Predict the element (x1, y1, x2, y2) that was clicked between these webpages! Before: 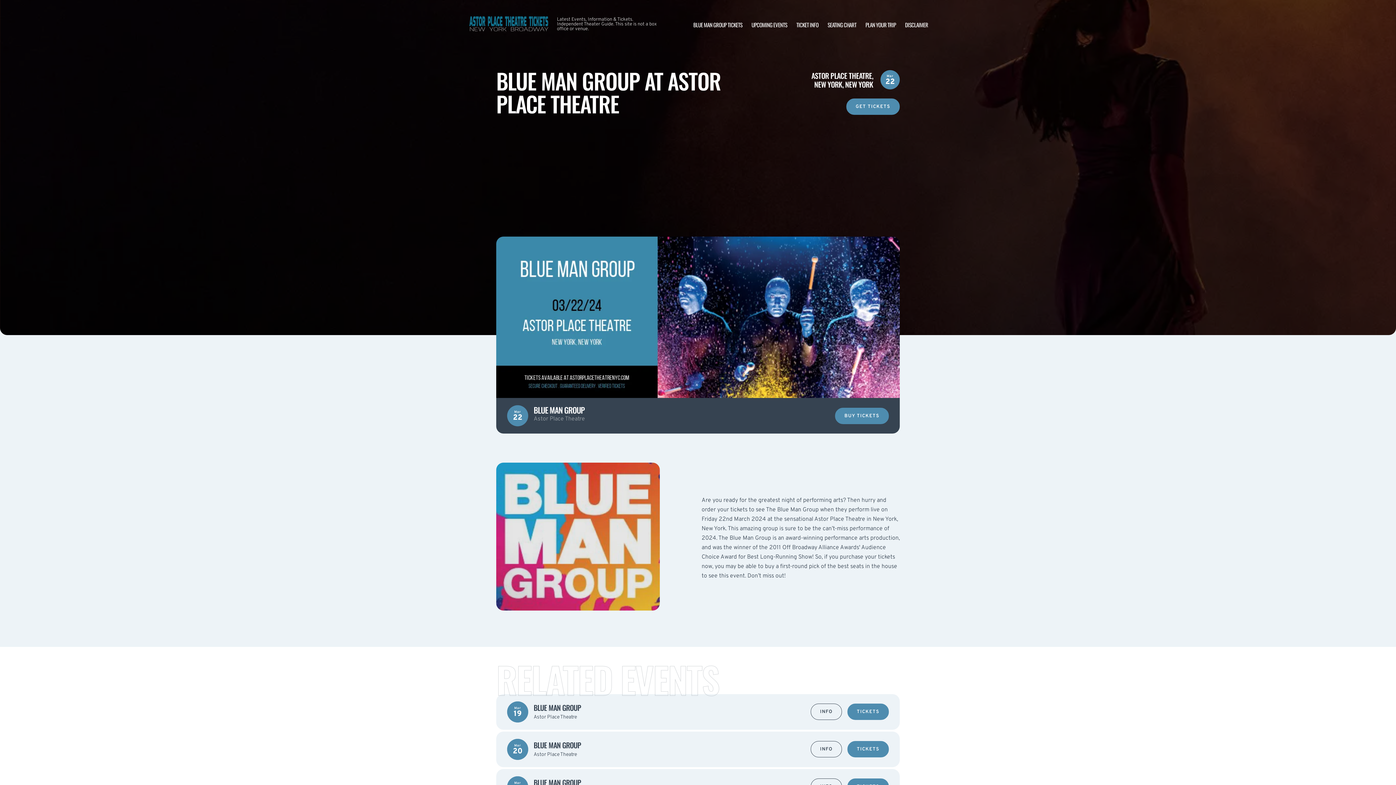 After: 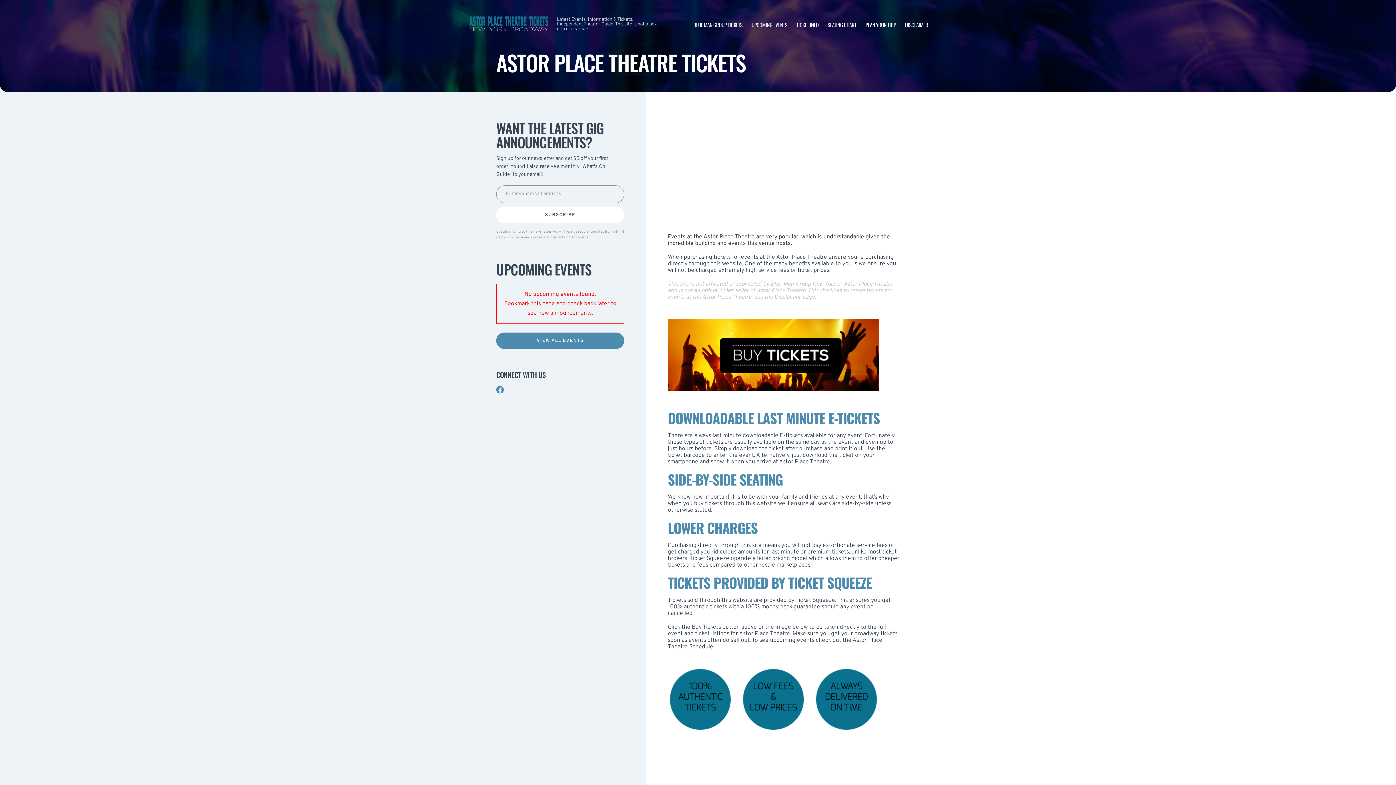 Action: label: TICKET INFO bbox: (796, 20, 818, 28)